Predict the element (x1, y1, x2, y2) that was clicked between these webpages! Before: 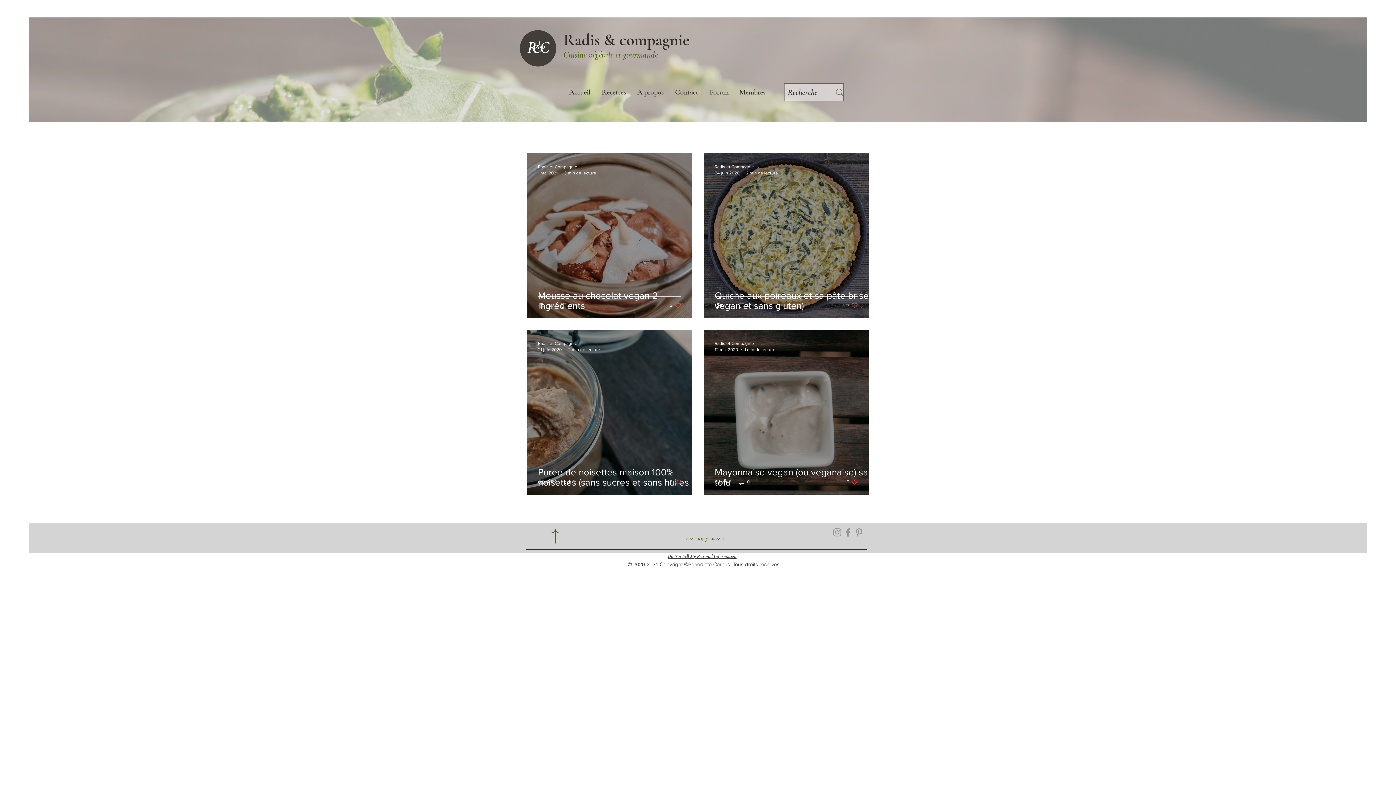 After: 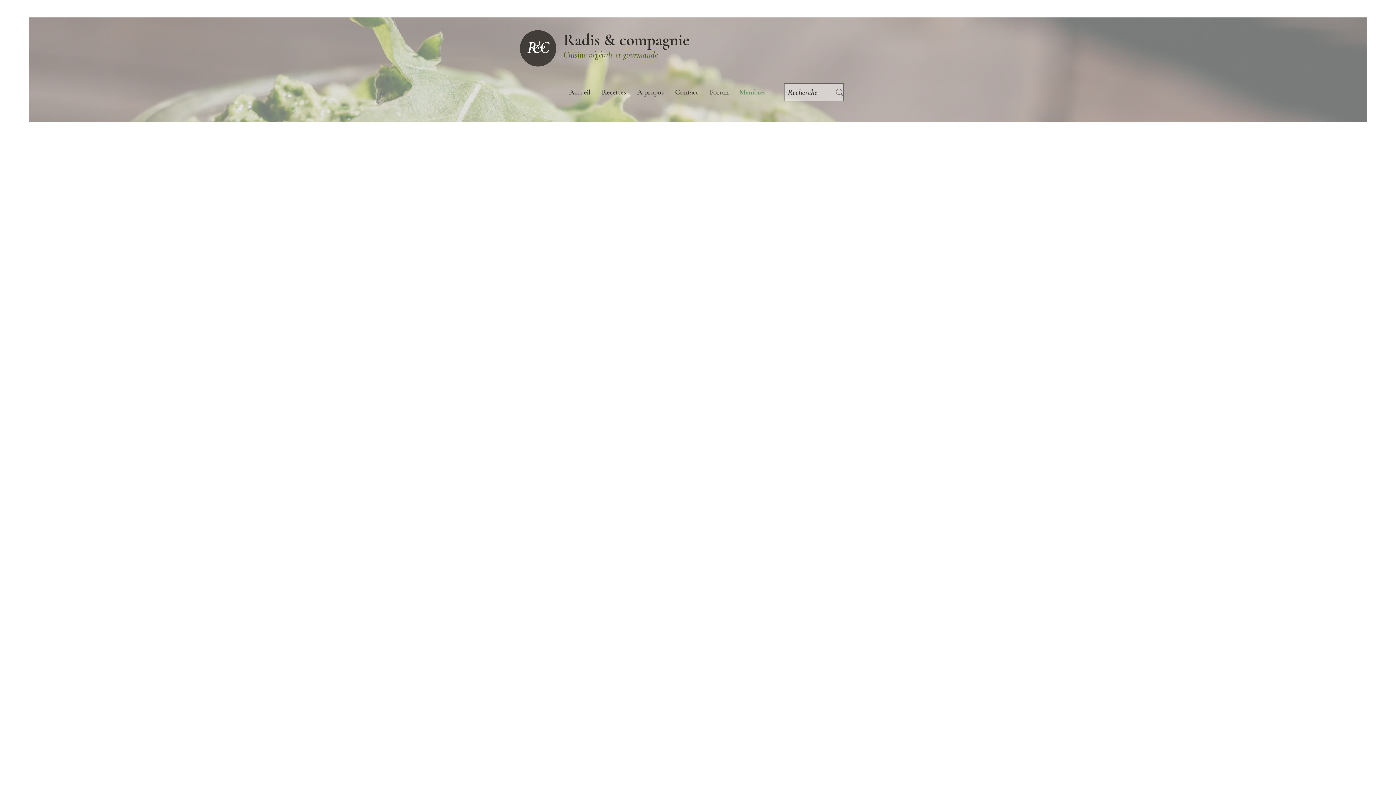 Action: bbox: (734, 86, 771, 98) label: Membres